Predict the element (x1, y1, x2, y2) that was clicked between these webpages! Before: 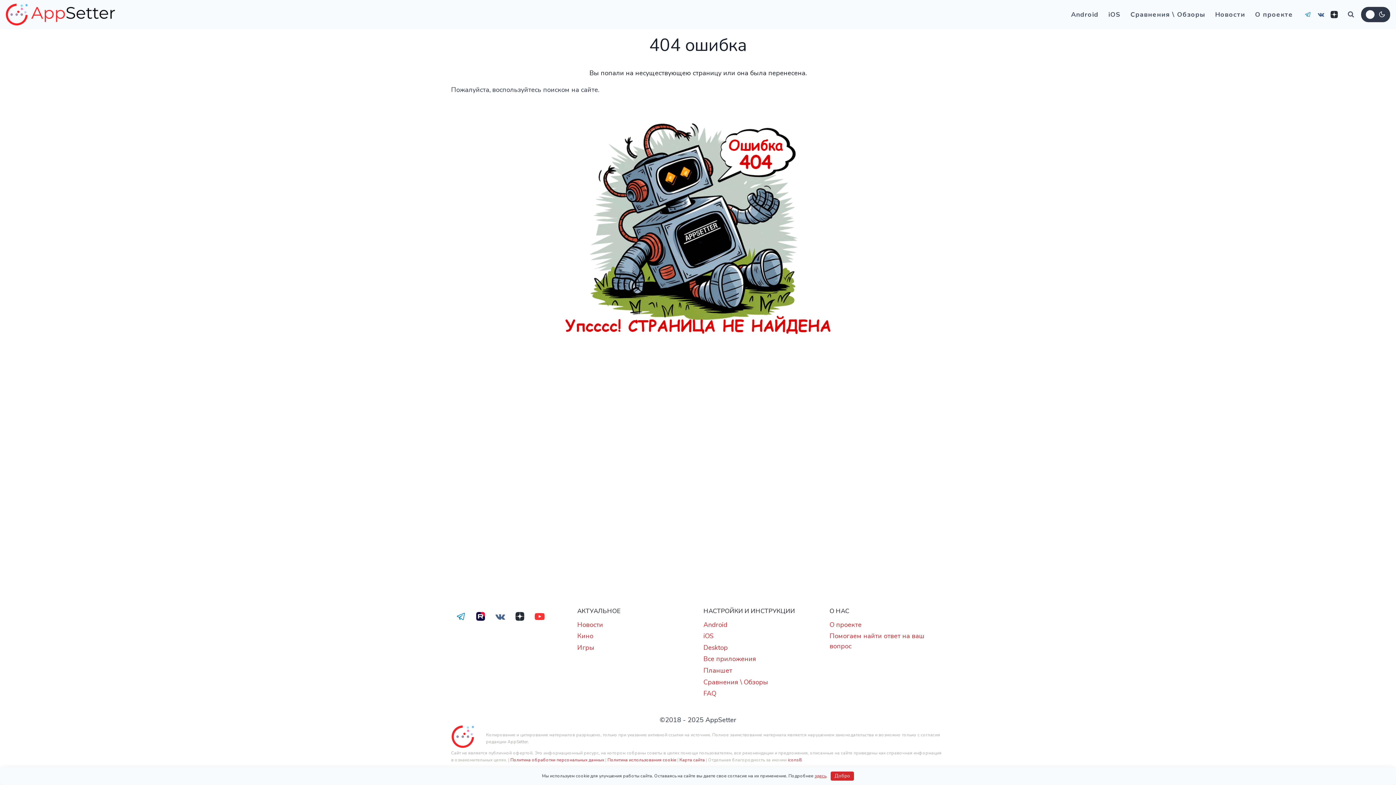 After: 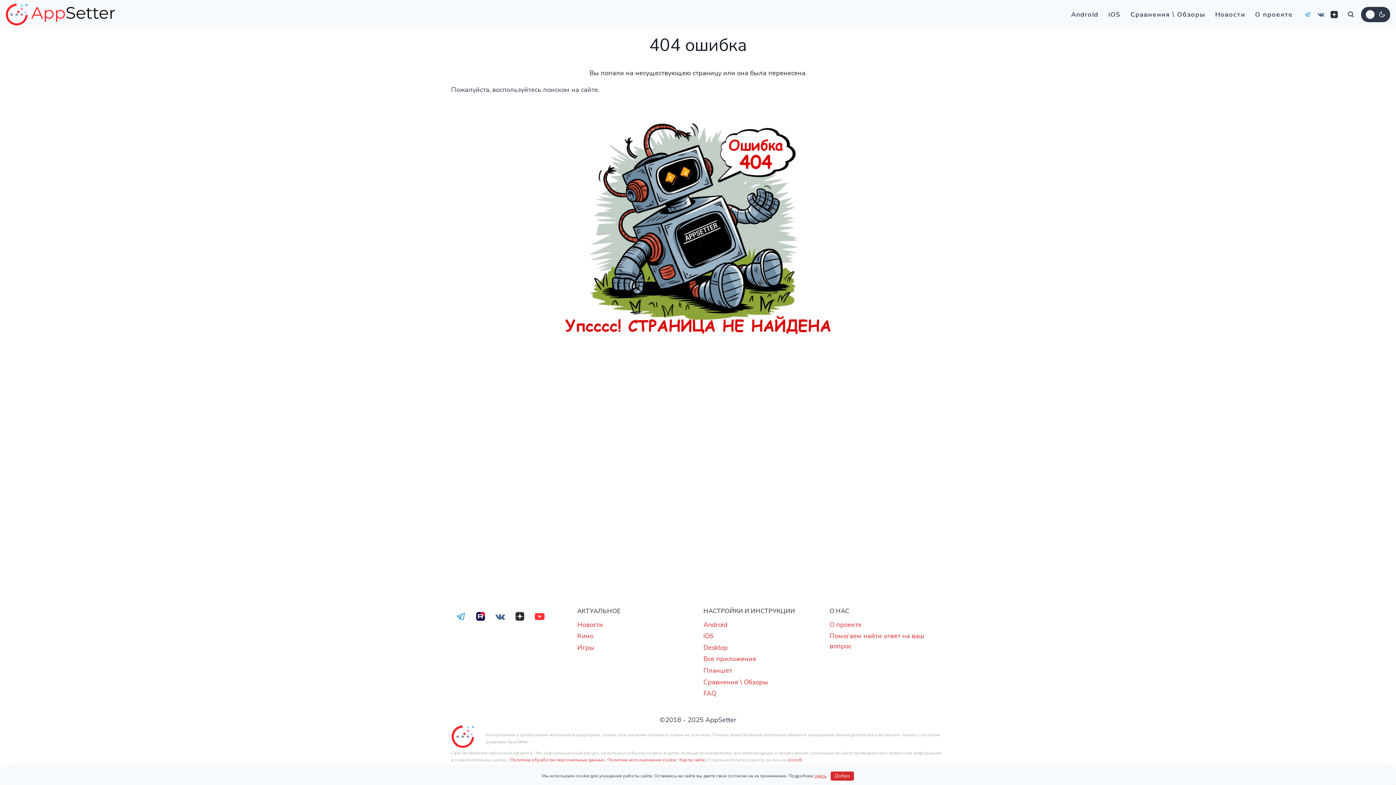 Action: label: VK bbox: (490, 607, 510, 626)